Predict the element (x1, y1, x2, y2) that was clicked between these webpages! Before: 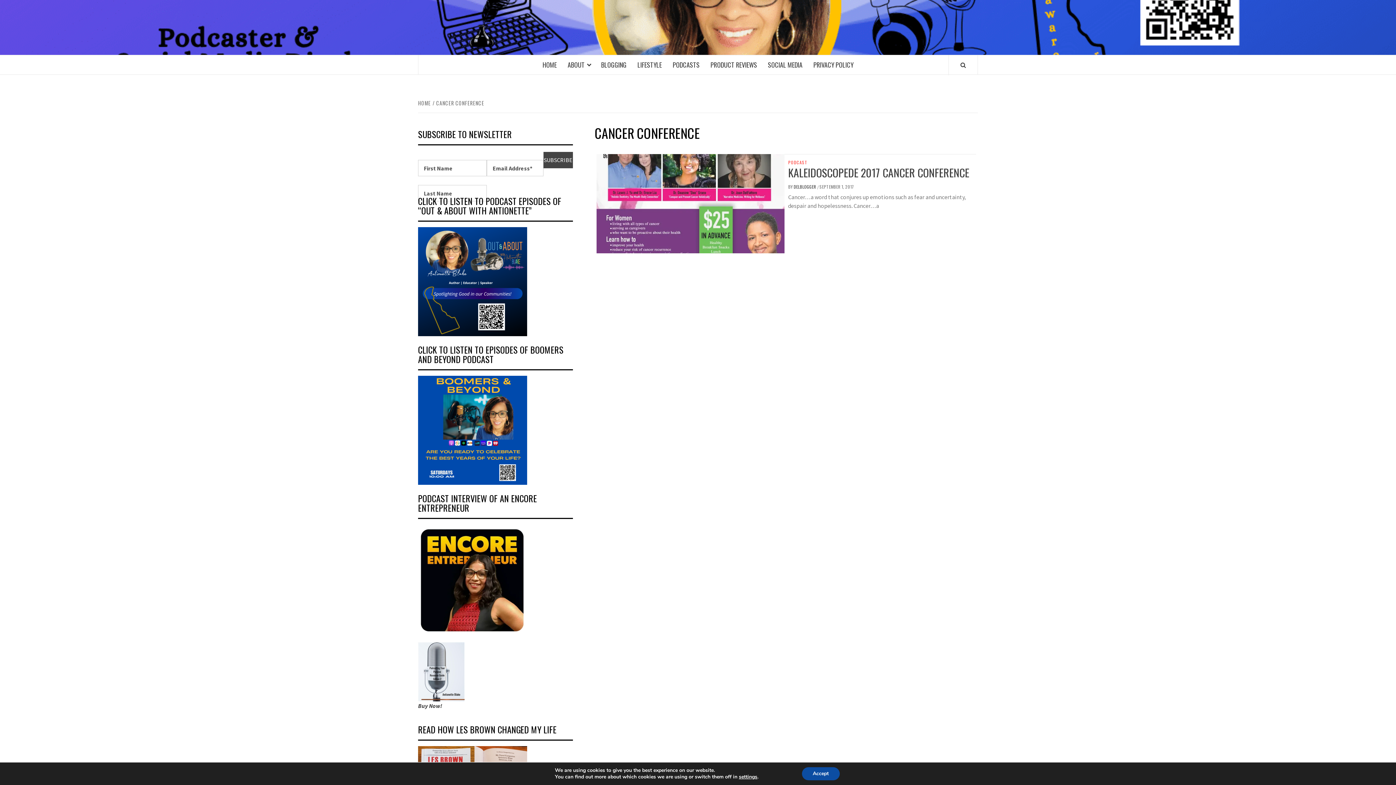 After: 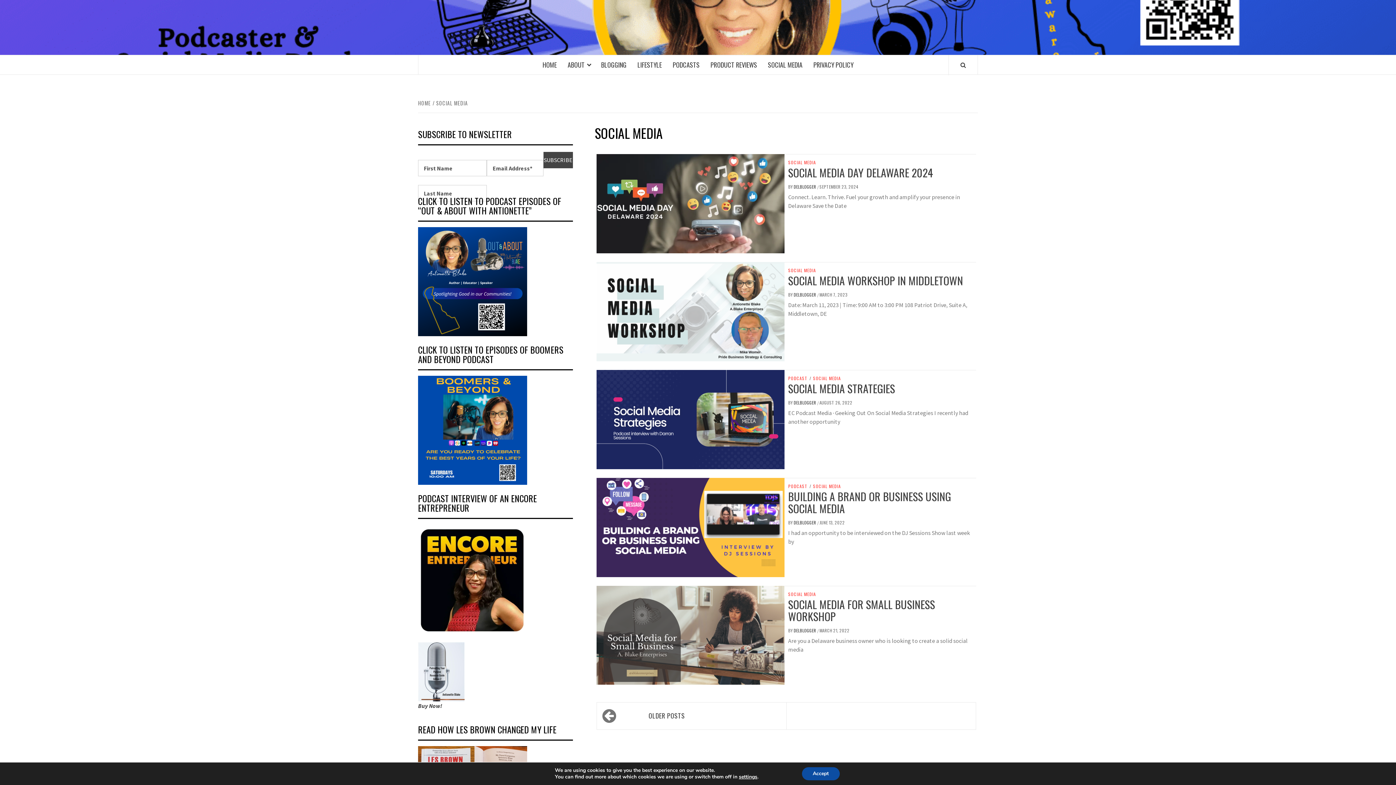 Action: bbox: (762, 55, 808, 74) label: SOCIAL MEDIA